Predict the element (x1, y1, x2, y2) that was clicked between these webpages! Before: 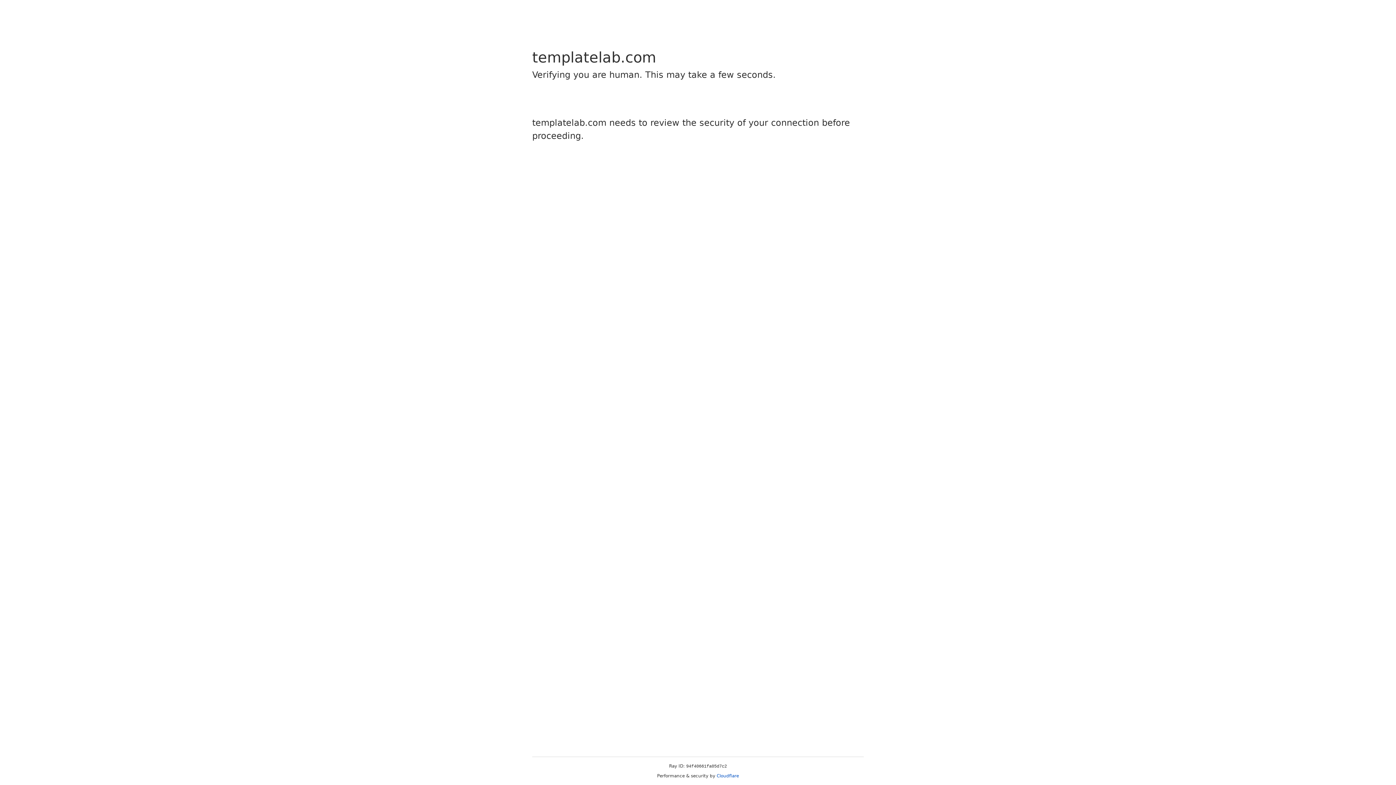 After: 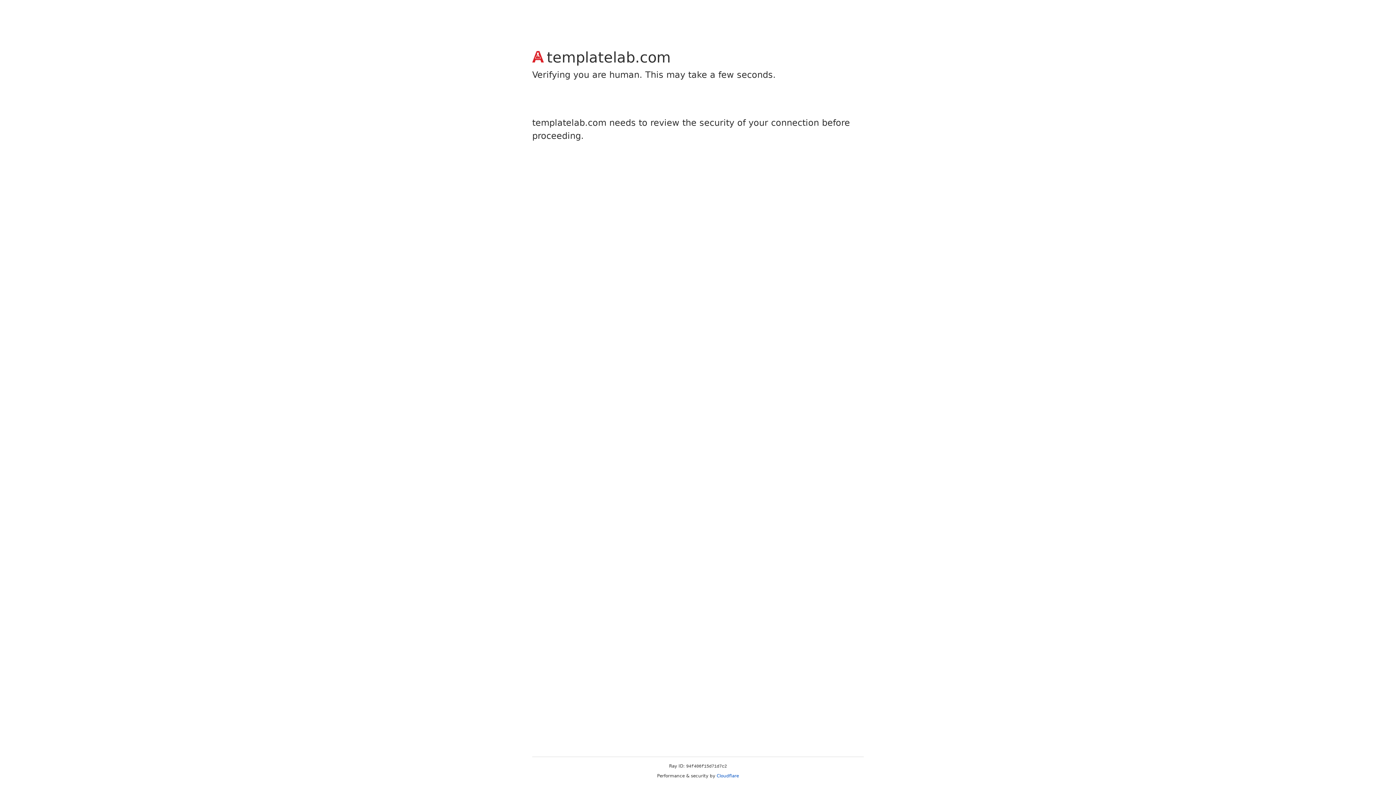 Action: label: Cloudflare bbox: (716, 773, 739, 778)